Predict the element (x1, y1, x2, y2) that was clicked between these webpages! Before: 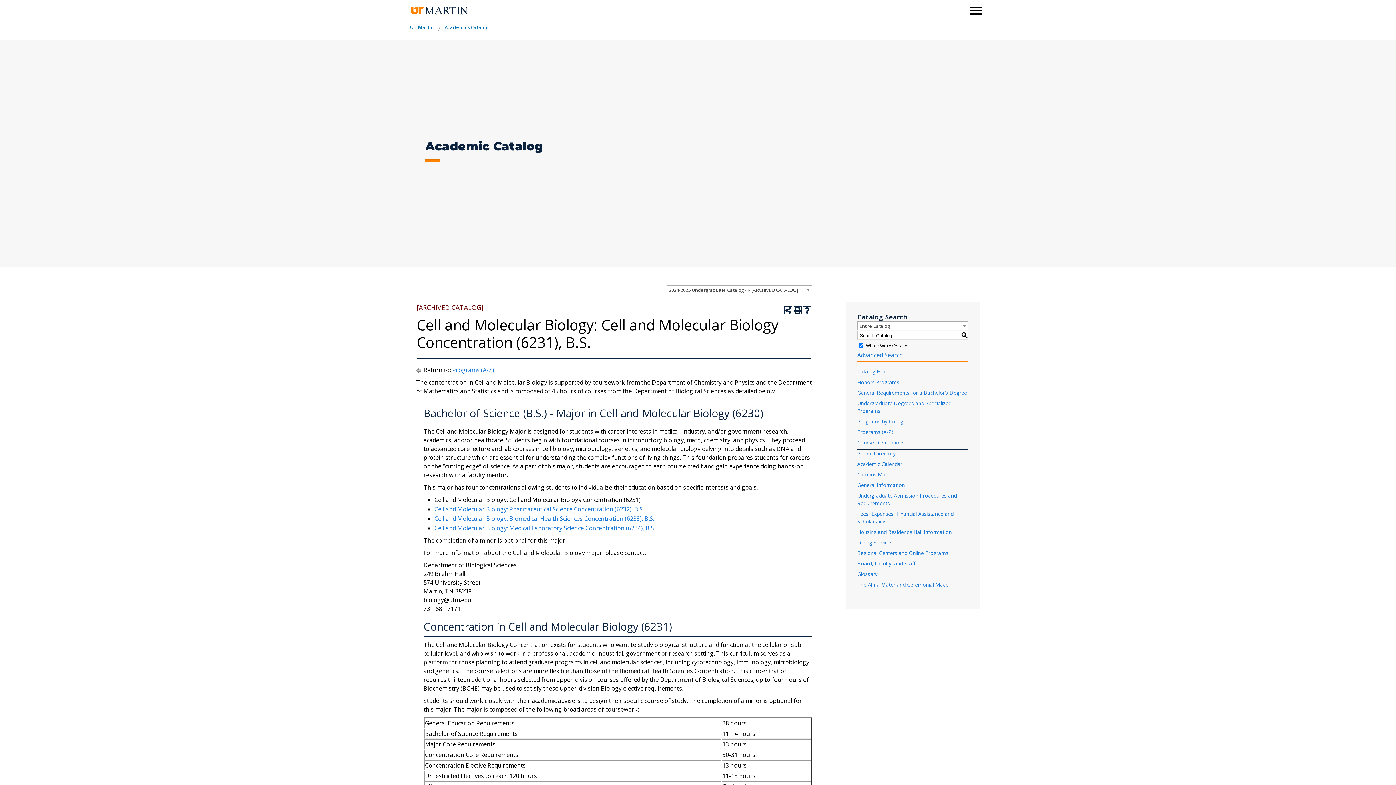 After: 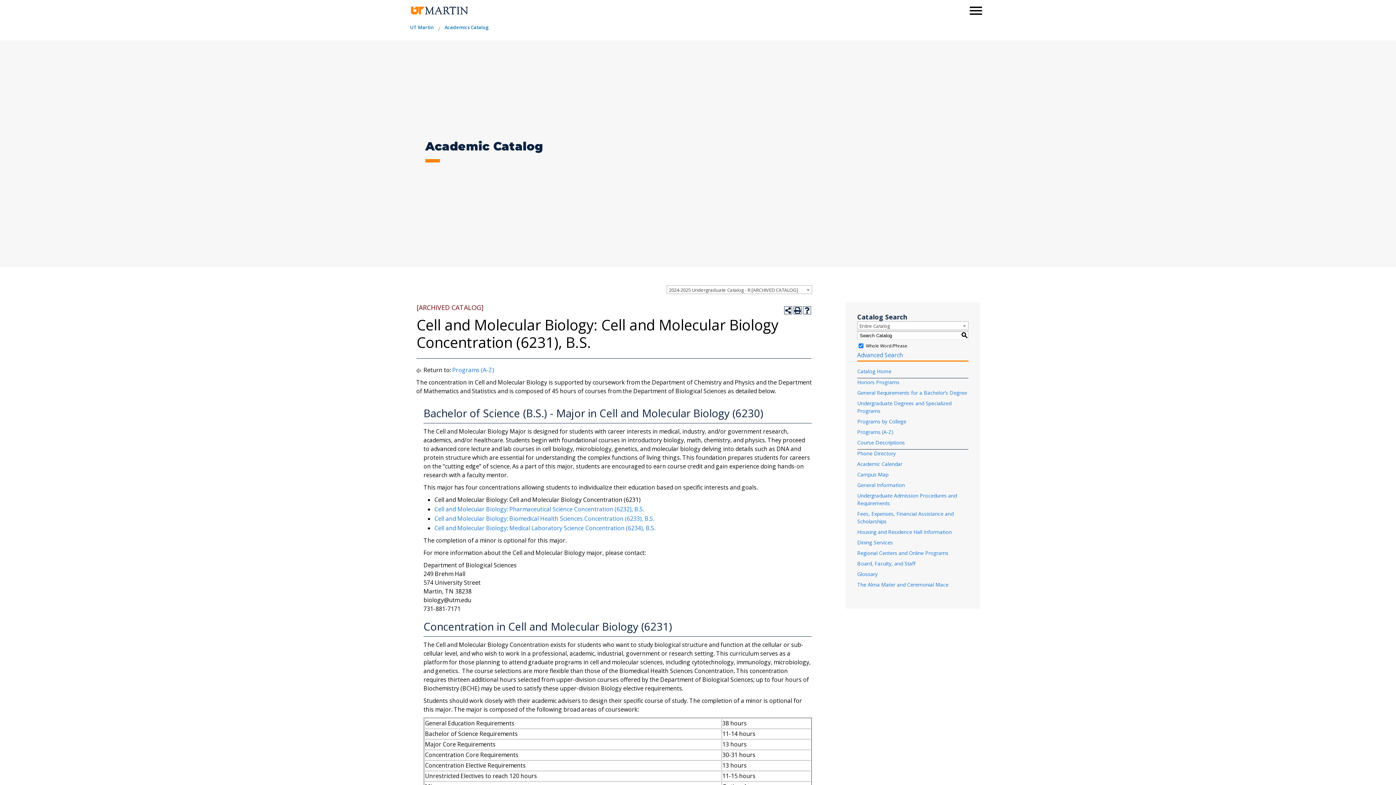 Action: label: S
earch bbox: (960, 331, 968, 339)